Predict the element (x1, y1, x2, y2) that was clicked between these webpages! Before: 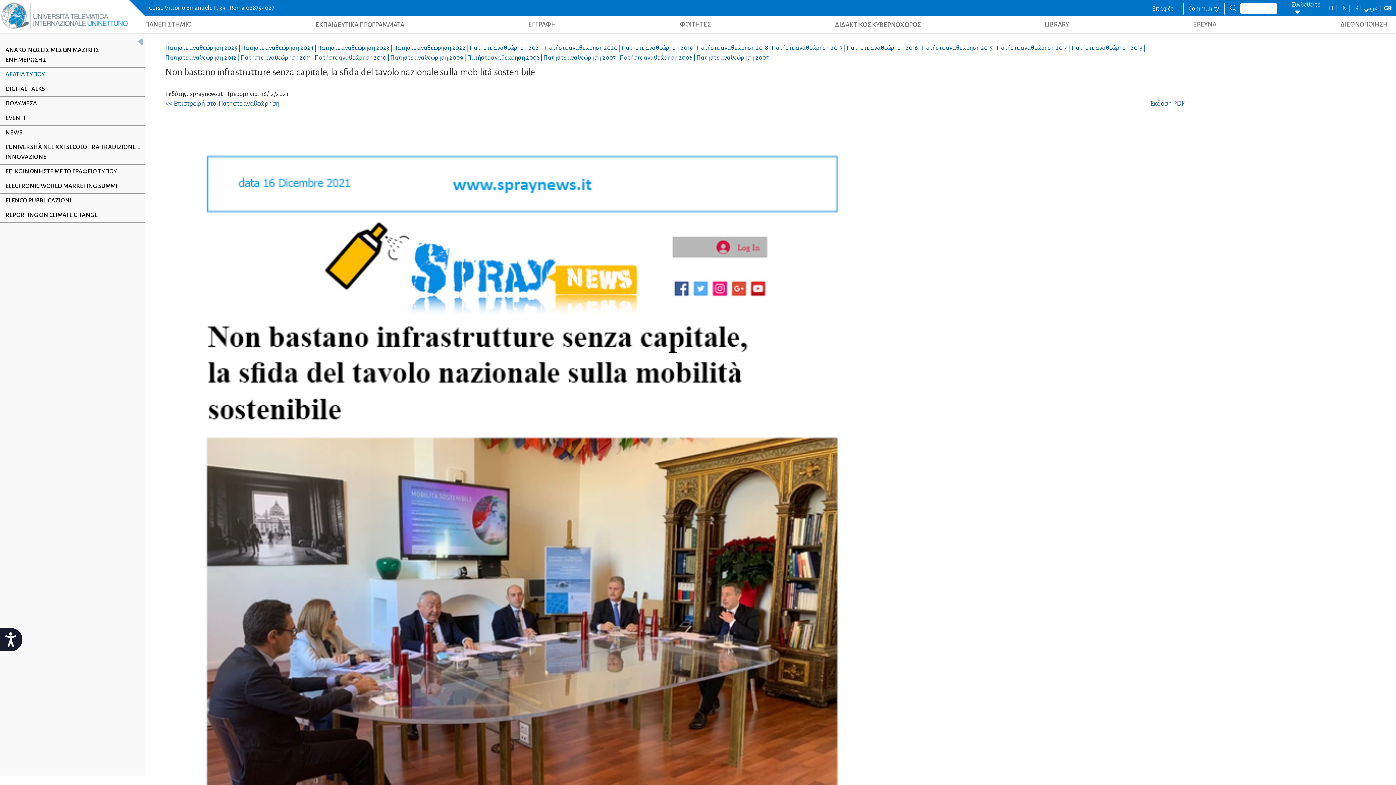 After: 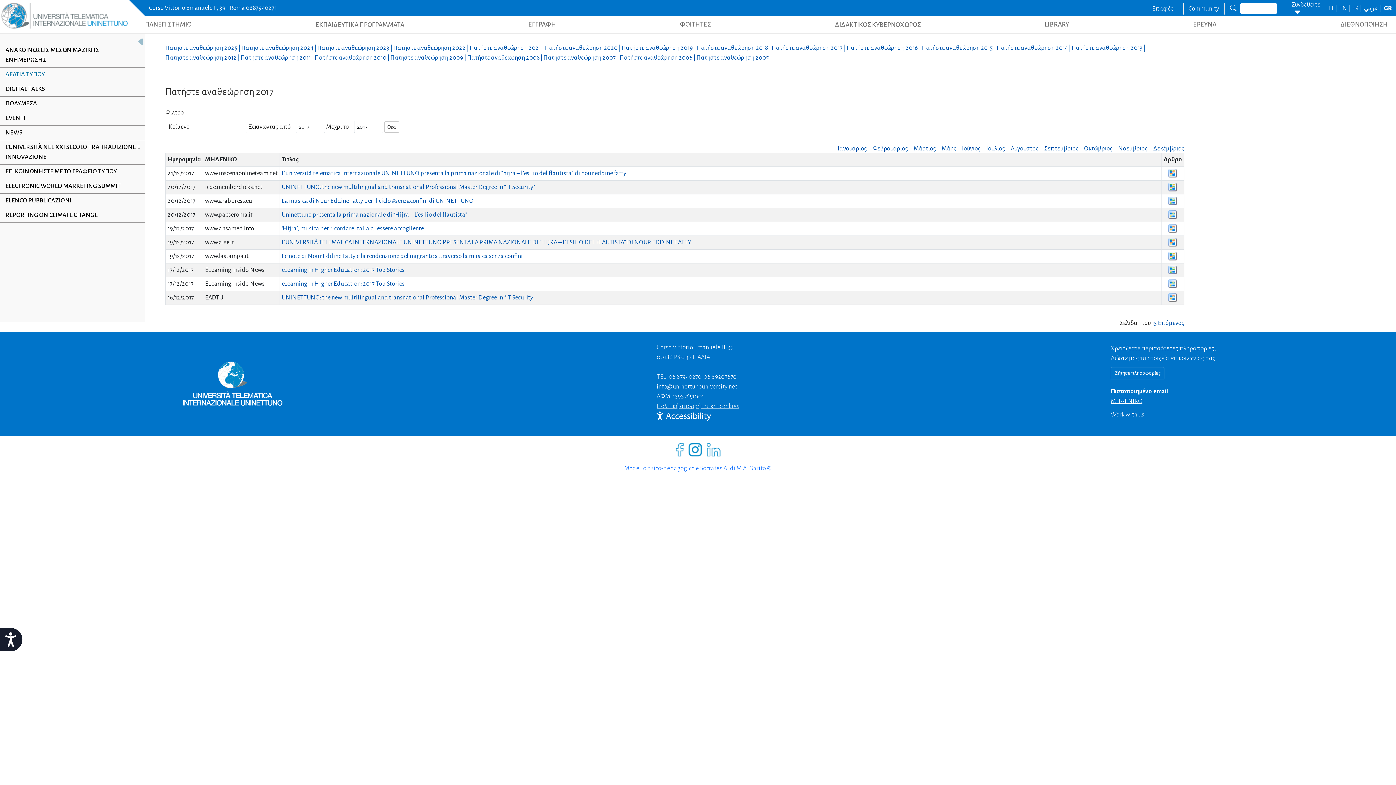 Action: label: Πατήστε αναθεώρηση 2017 |  bbox: (772, 44, 846, 51)